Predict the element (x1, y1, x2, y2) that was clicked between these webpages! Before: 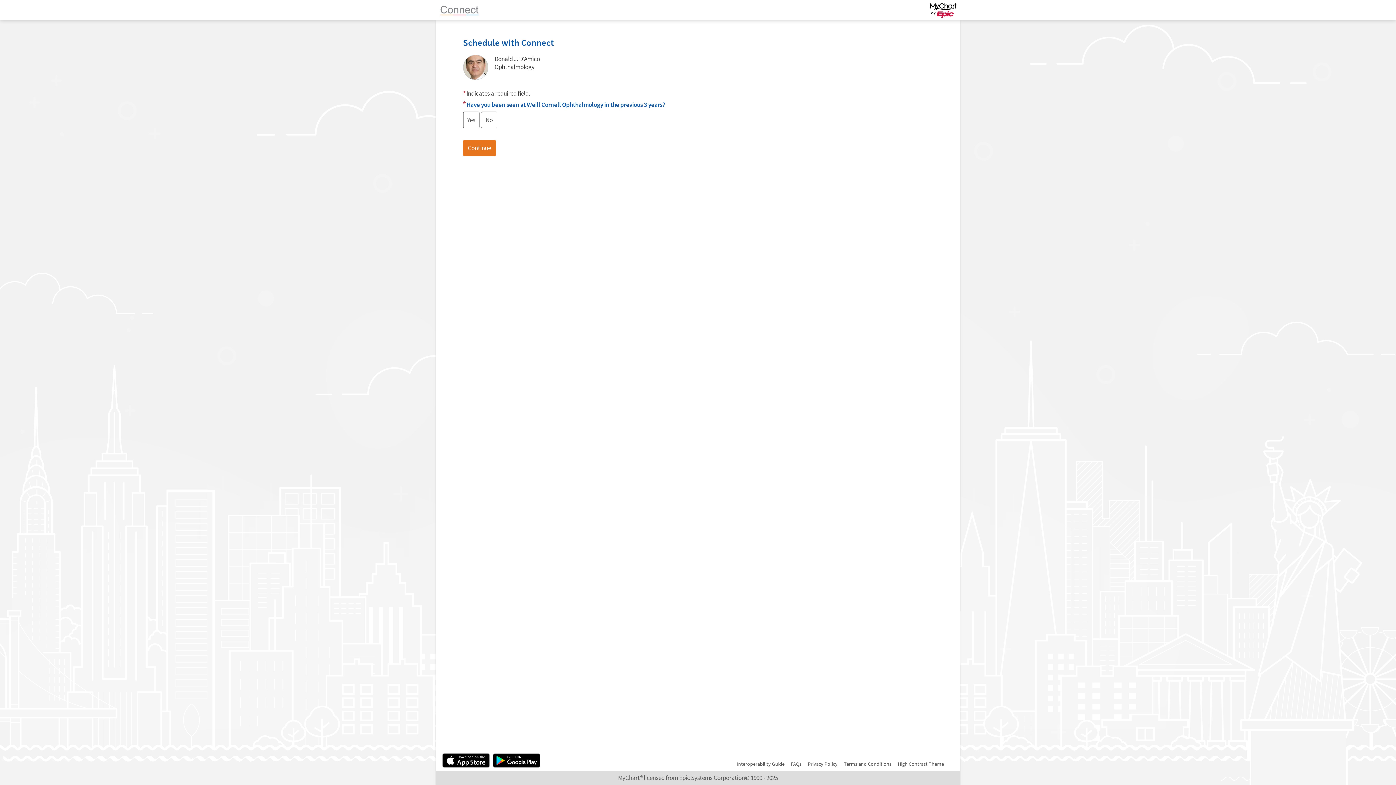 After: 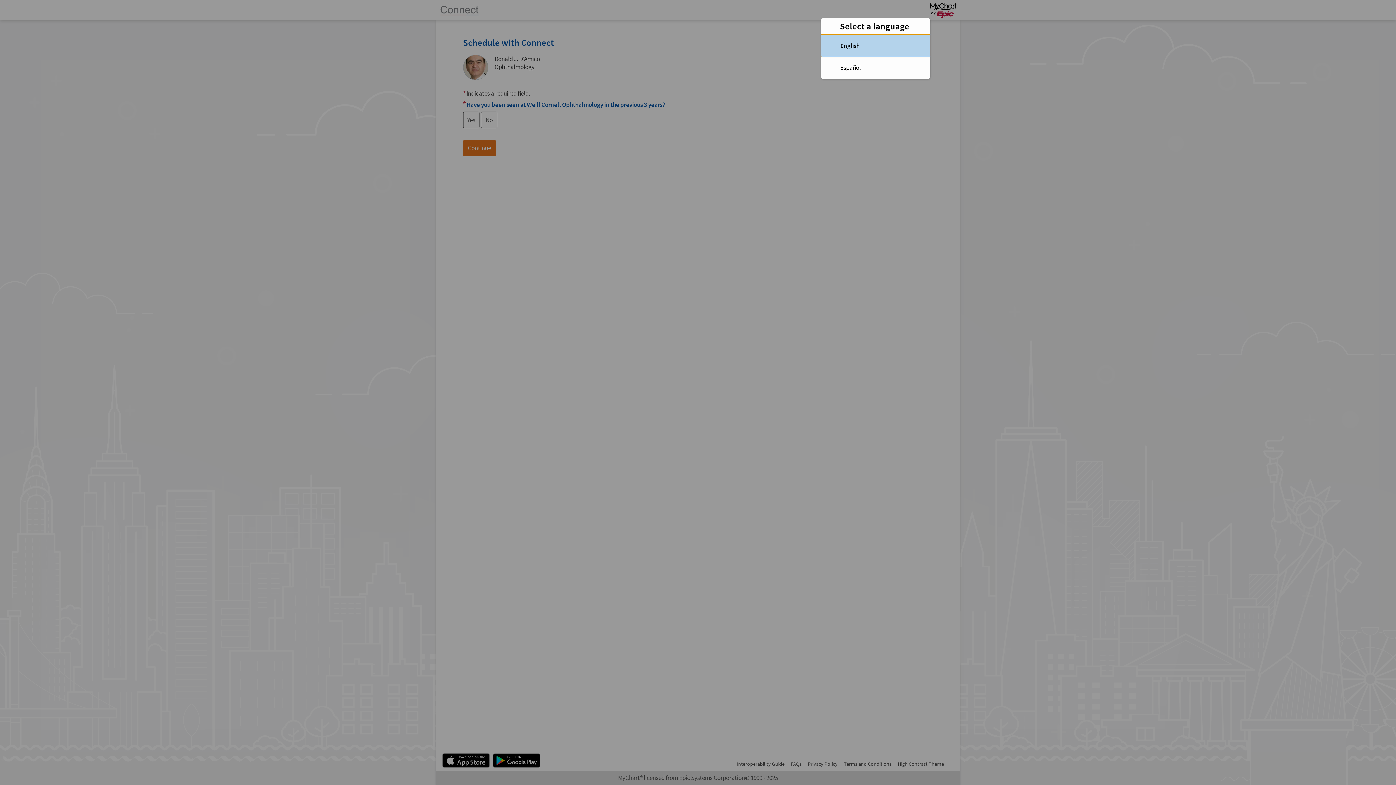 Action: bbox: (910, 3, 930, 17)